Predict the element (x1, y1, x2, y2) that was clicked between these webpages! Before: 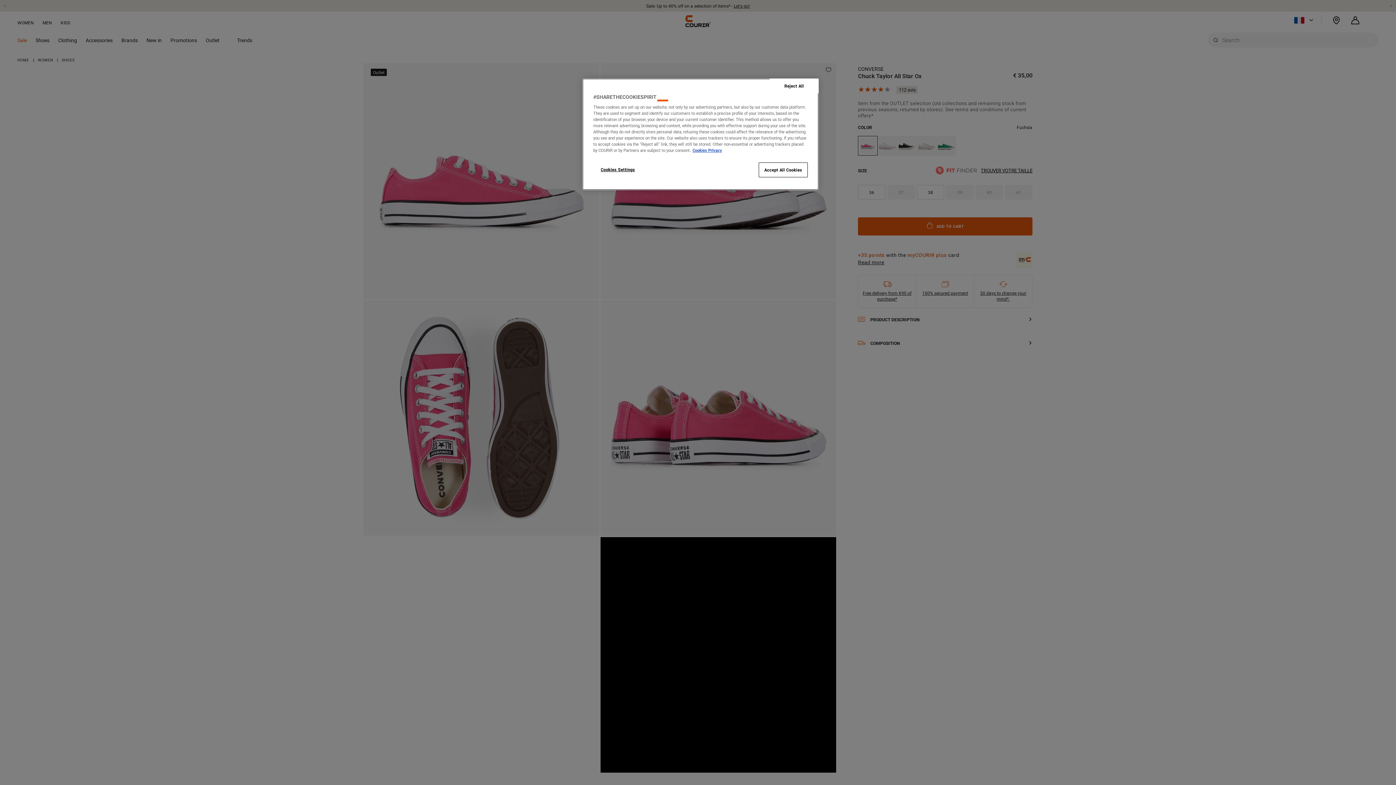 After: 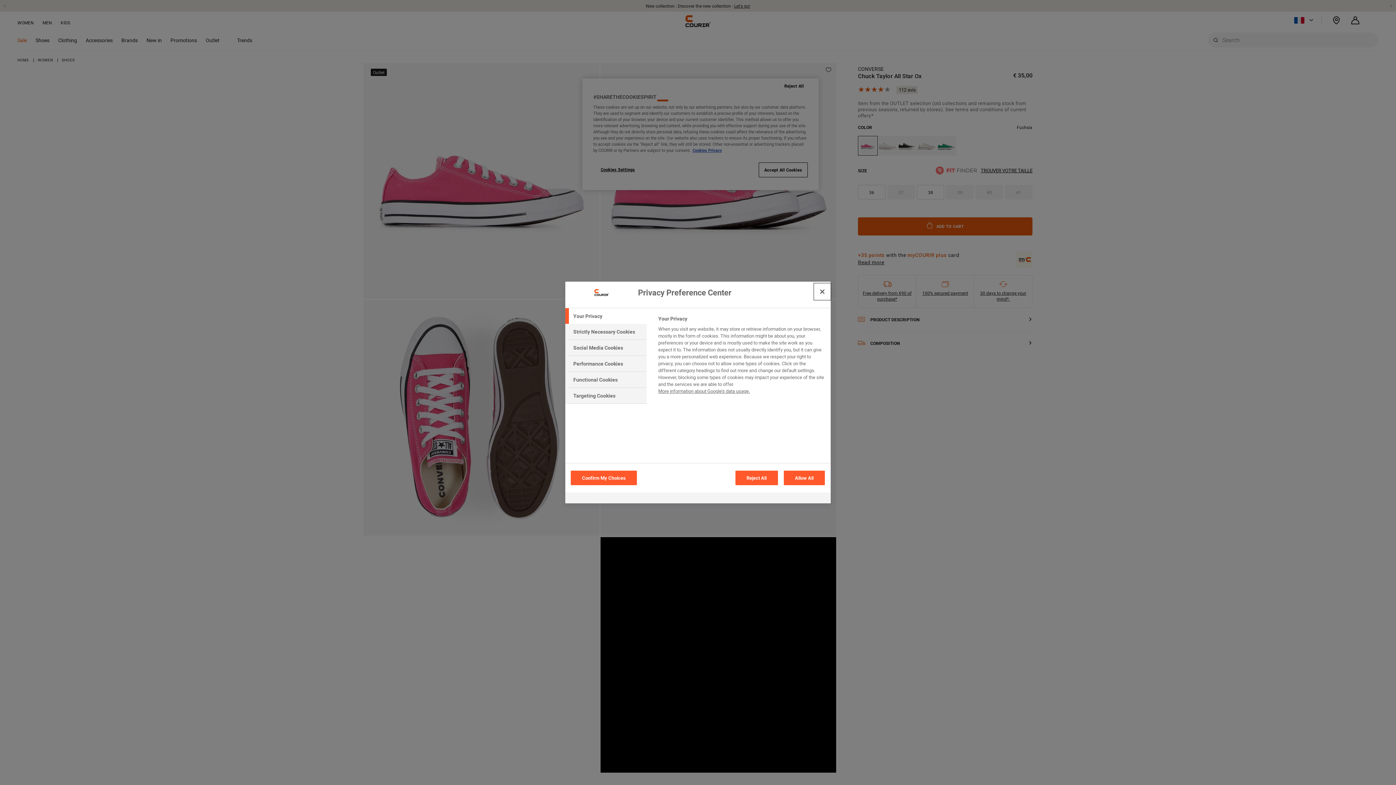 Action: bbox: (593, 162, 642, 176) label: Cookies Settings